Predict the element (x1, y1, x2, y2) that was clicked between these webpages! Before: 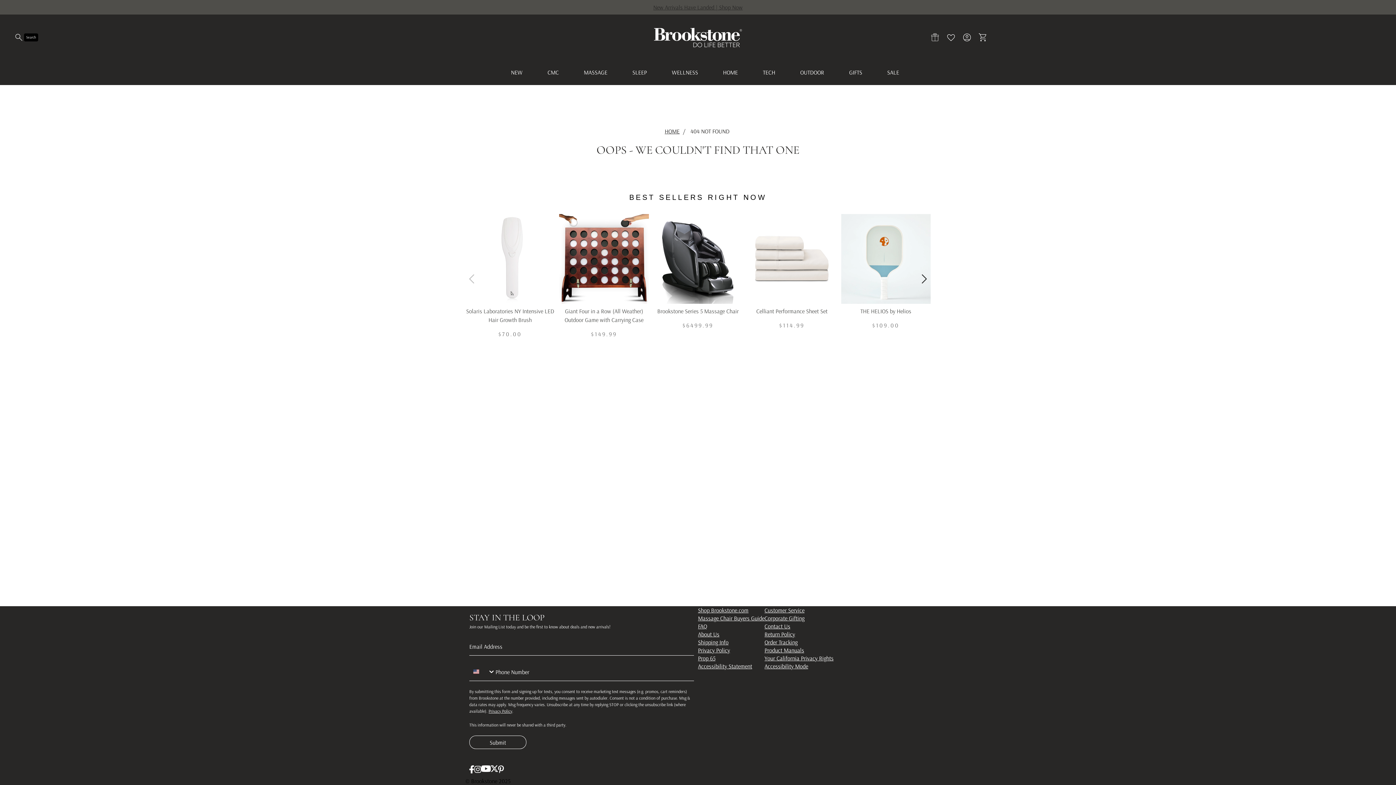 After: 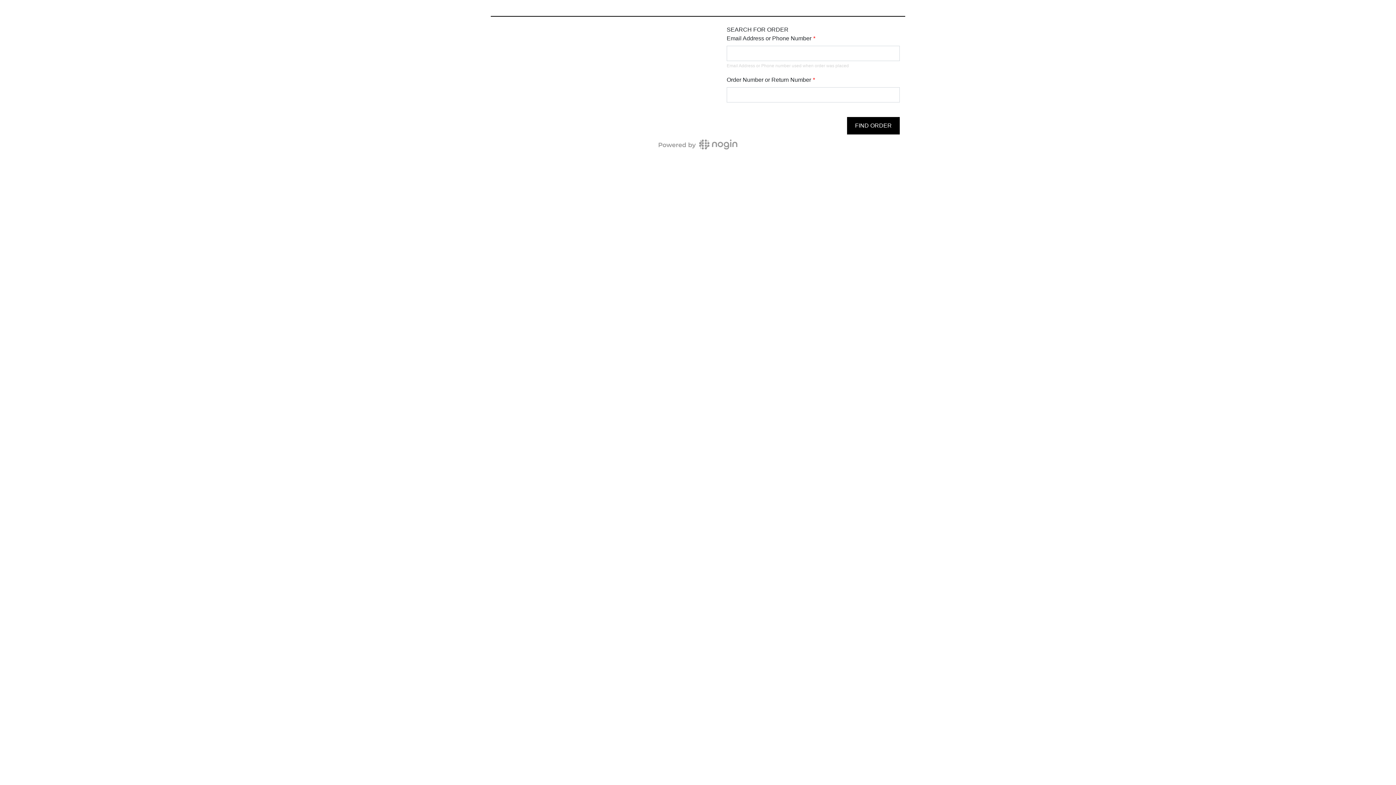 Action: label: Return Policy bbox: (764, 630, 795, 638)